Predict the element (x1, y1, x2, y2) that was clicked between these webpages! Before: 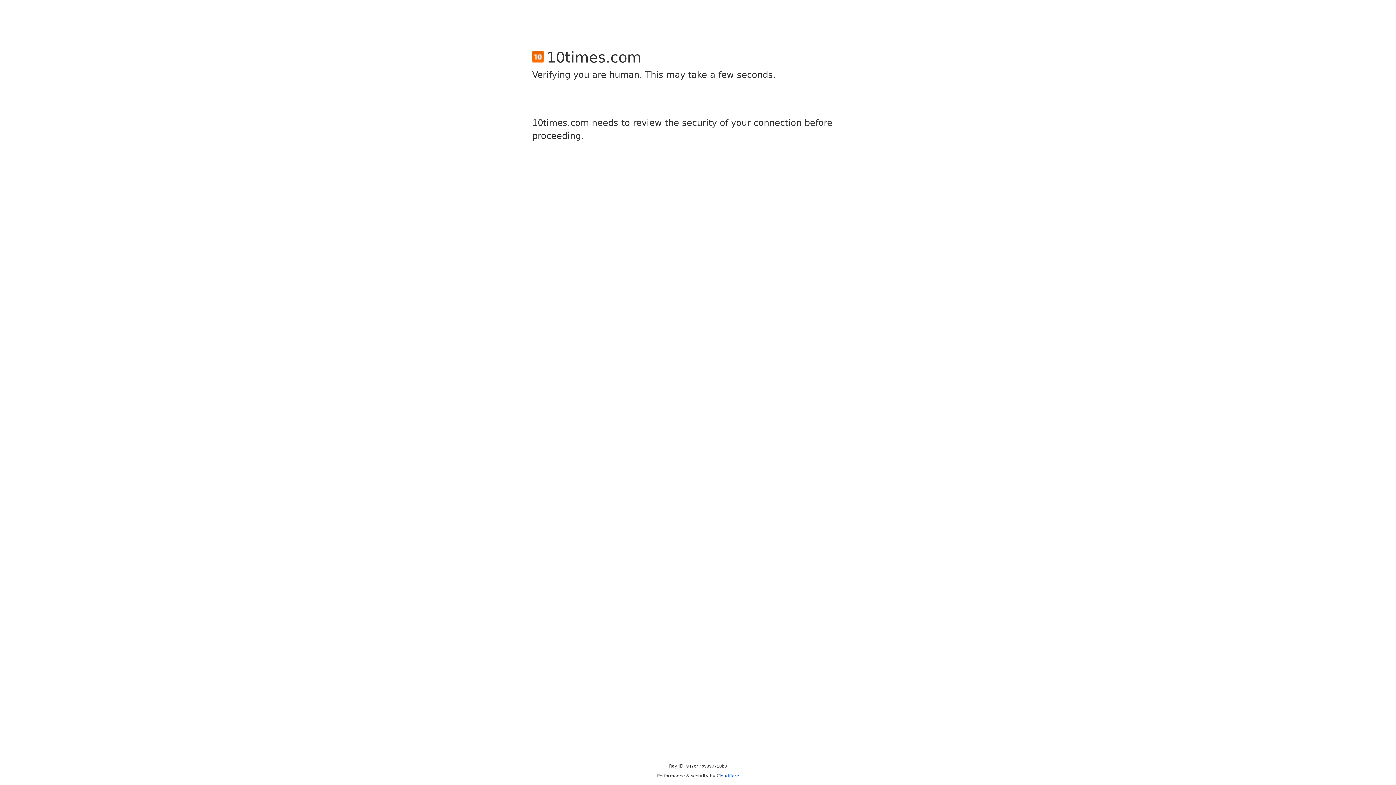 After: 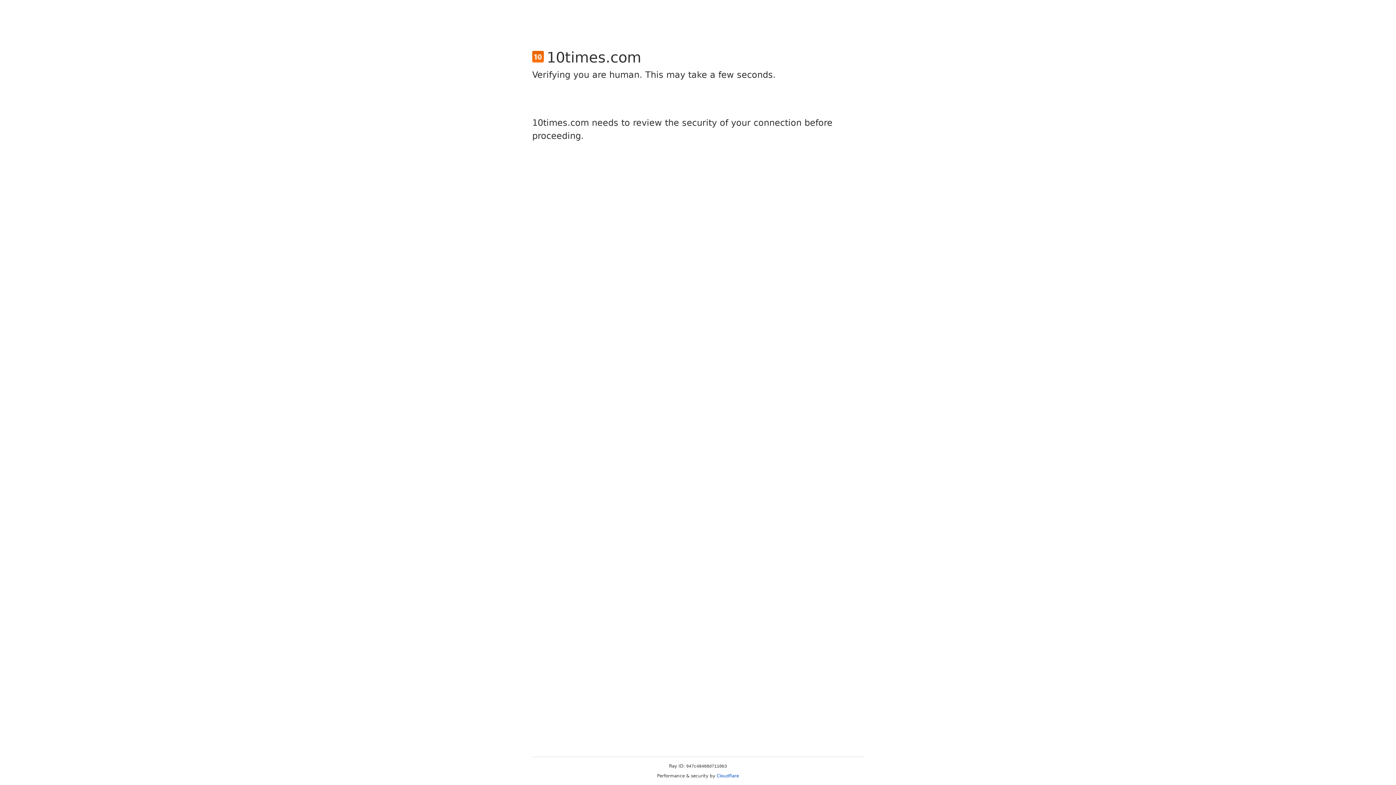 Action: label: Cloudflare bbox: (716, 773, 739, 778)